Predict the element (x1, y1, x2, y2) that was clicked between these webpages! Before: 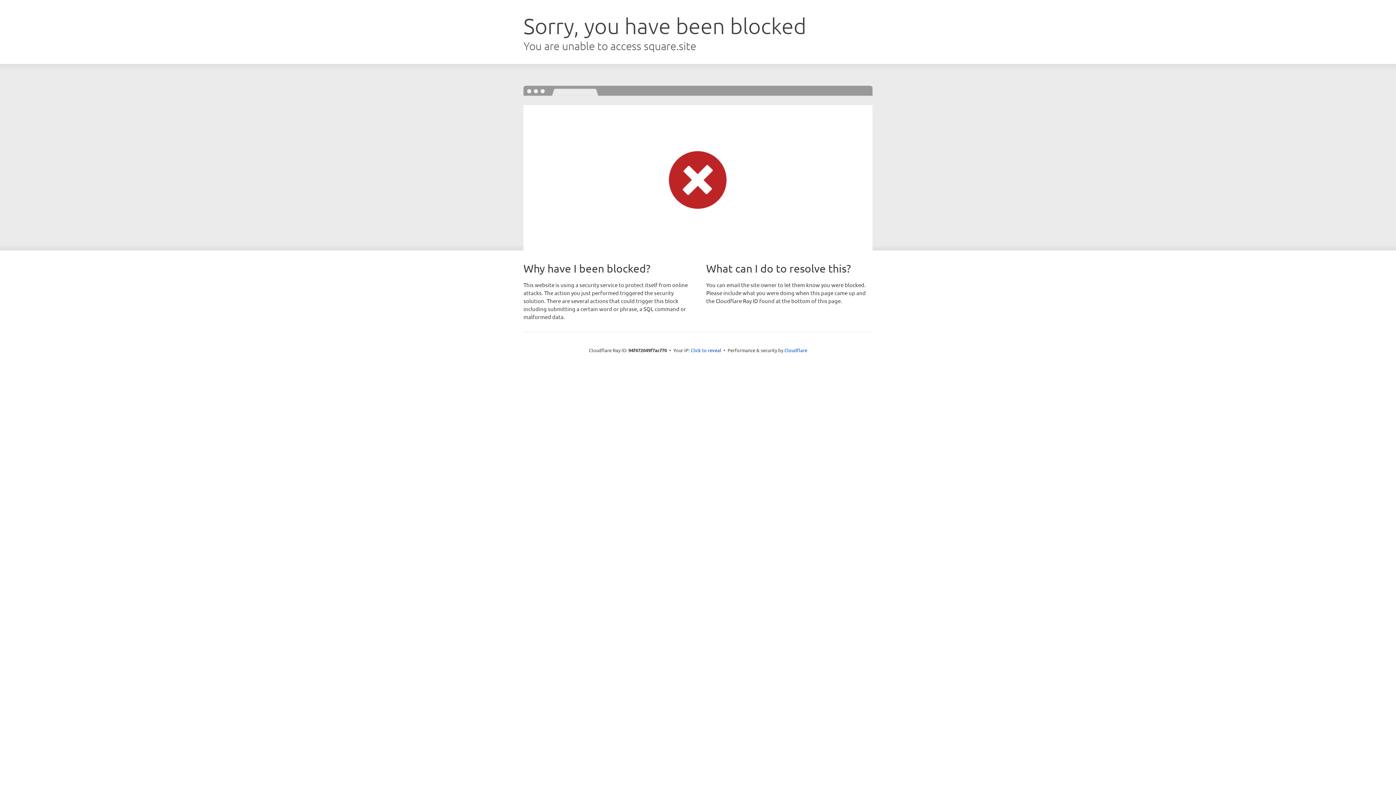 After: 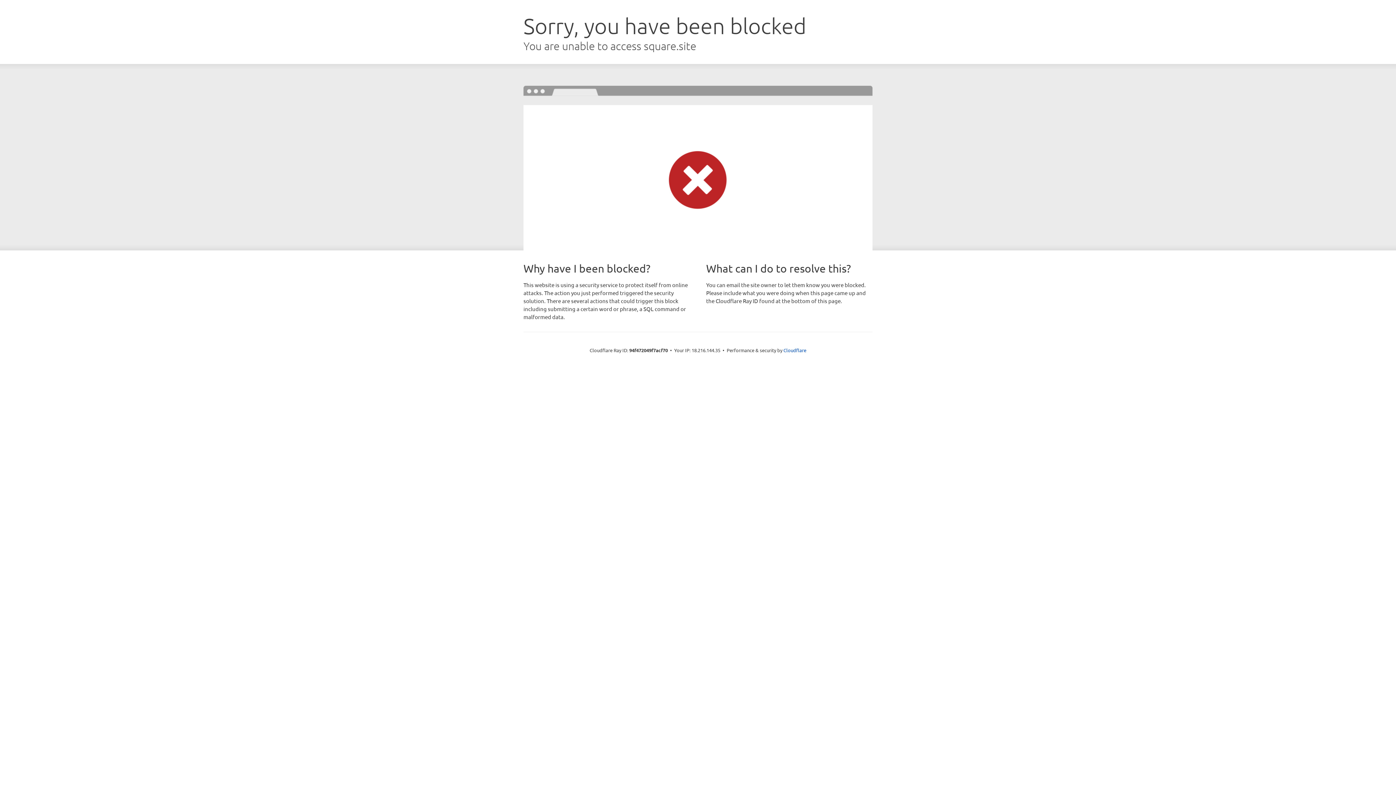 Action: label: Click to reveal bbox: (690, 346, 721, 353)